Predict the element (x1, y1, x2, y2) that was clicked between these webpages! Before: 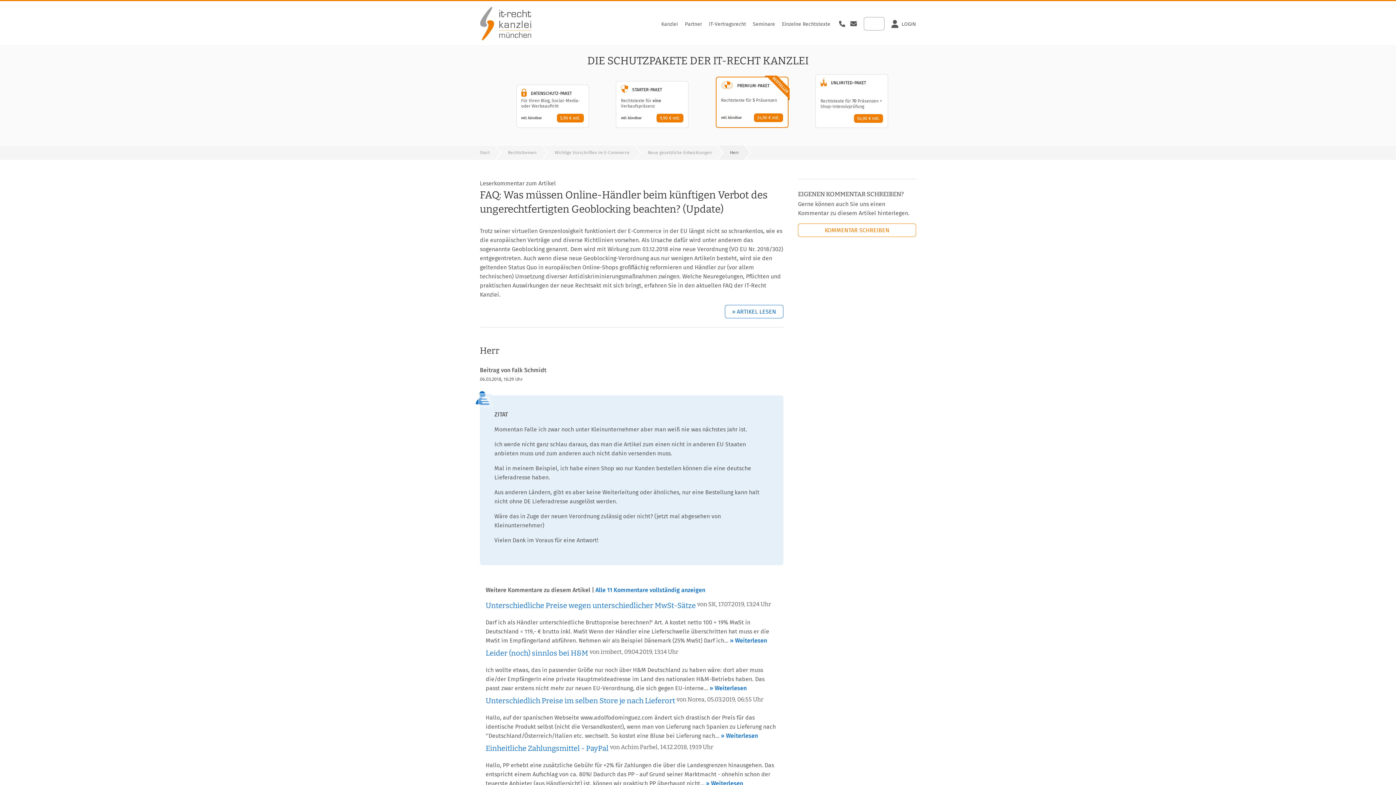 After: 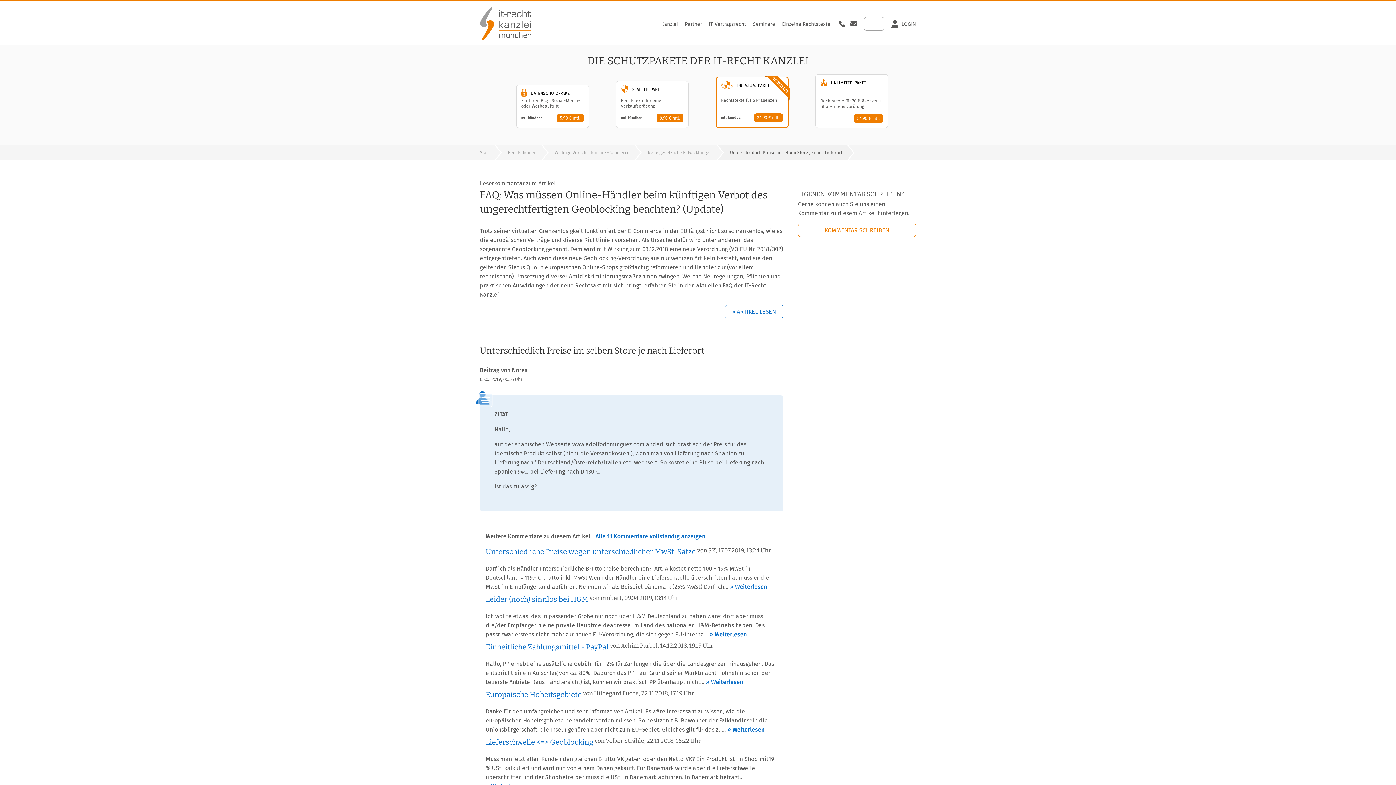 Action: label: » Weiterlesen bbox: (721, 732, 758, 739)